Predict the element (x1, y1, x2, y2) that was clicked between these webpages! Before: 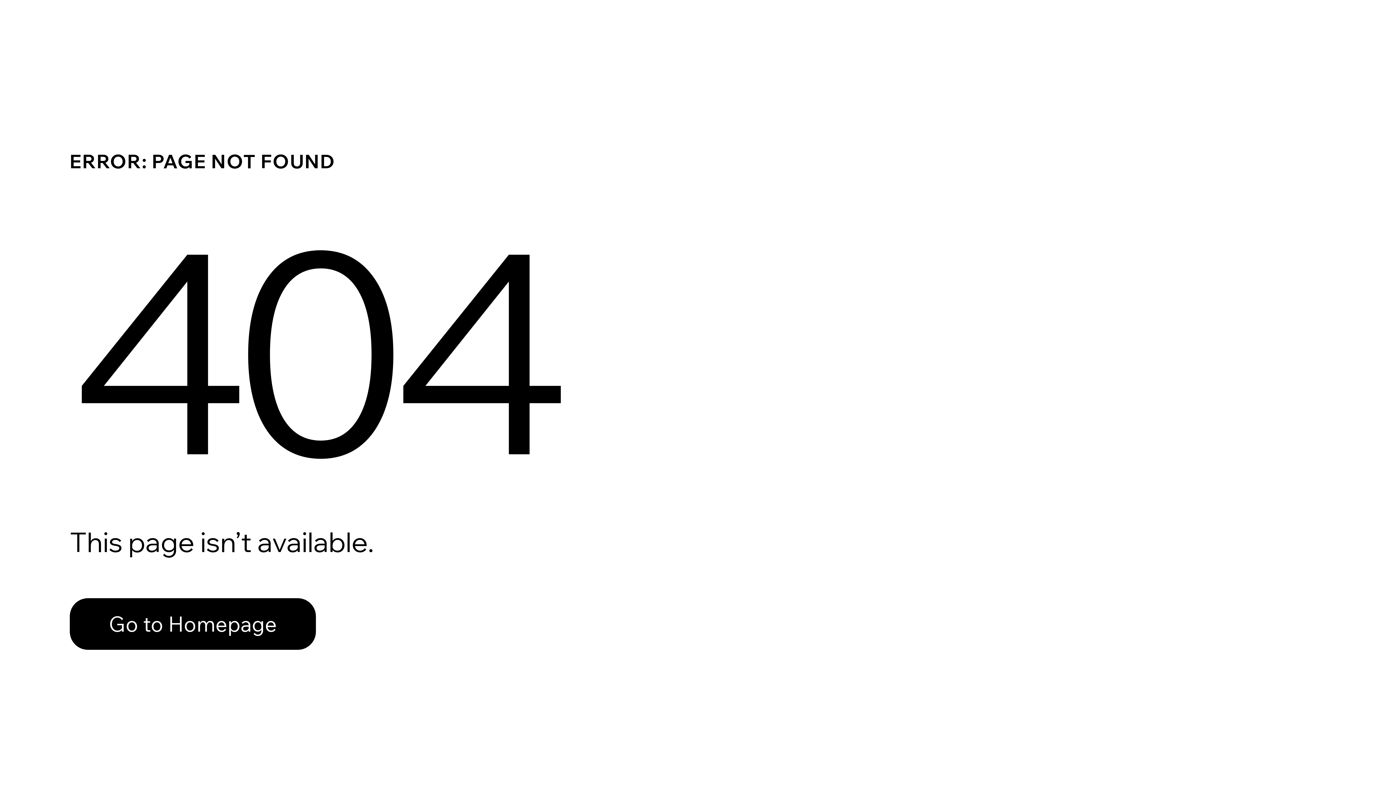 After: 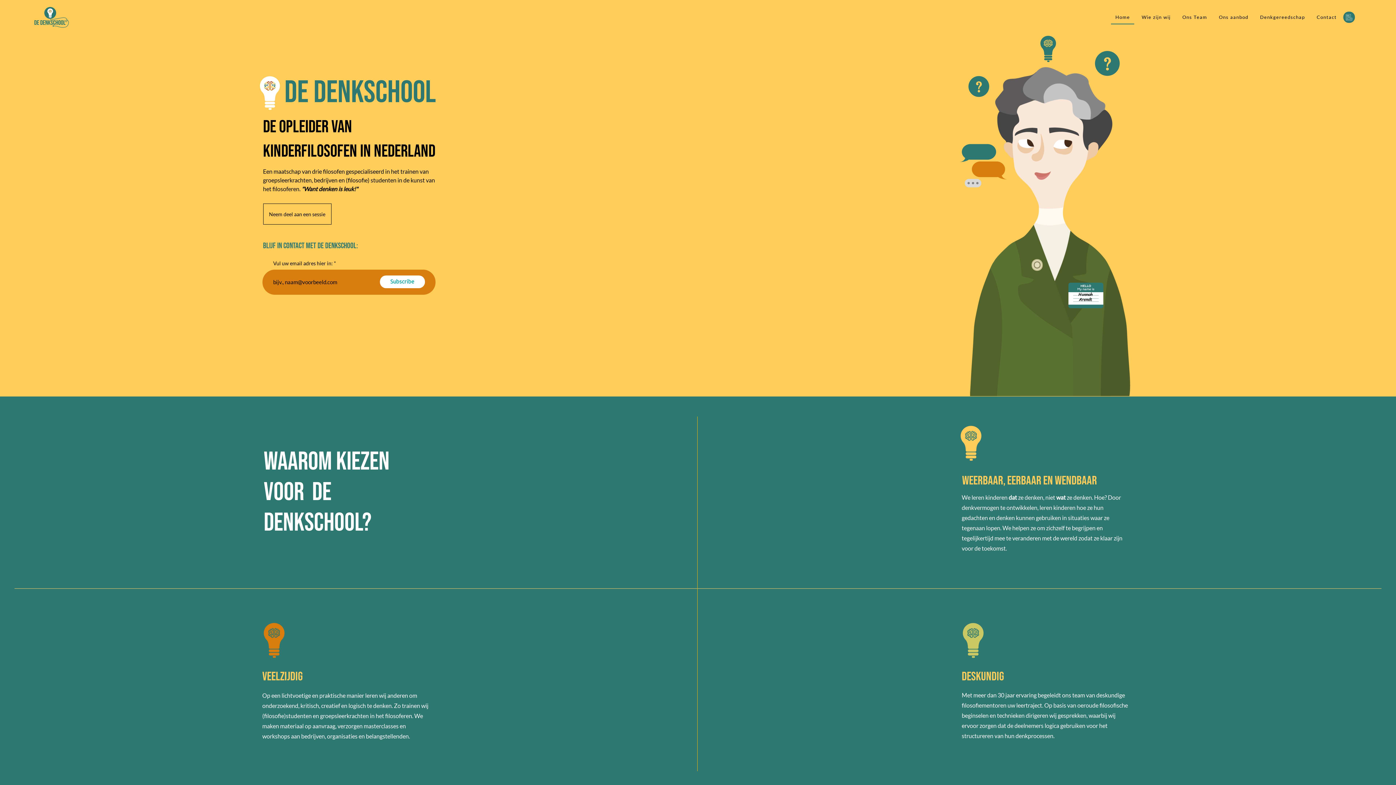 Action: label: Go to Homepage bbox: (69, 582, 768, 659)